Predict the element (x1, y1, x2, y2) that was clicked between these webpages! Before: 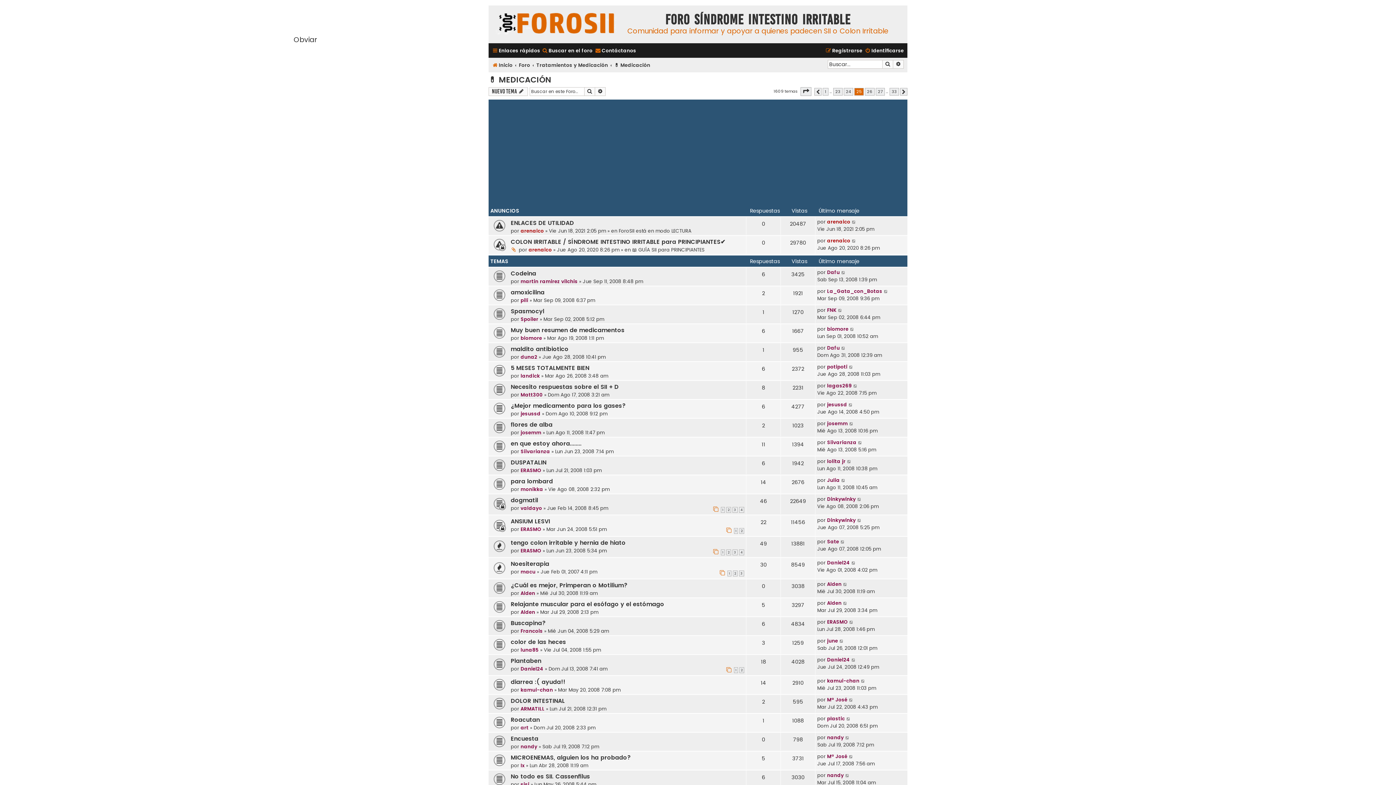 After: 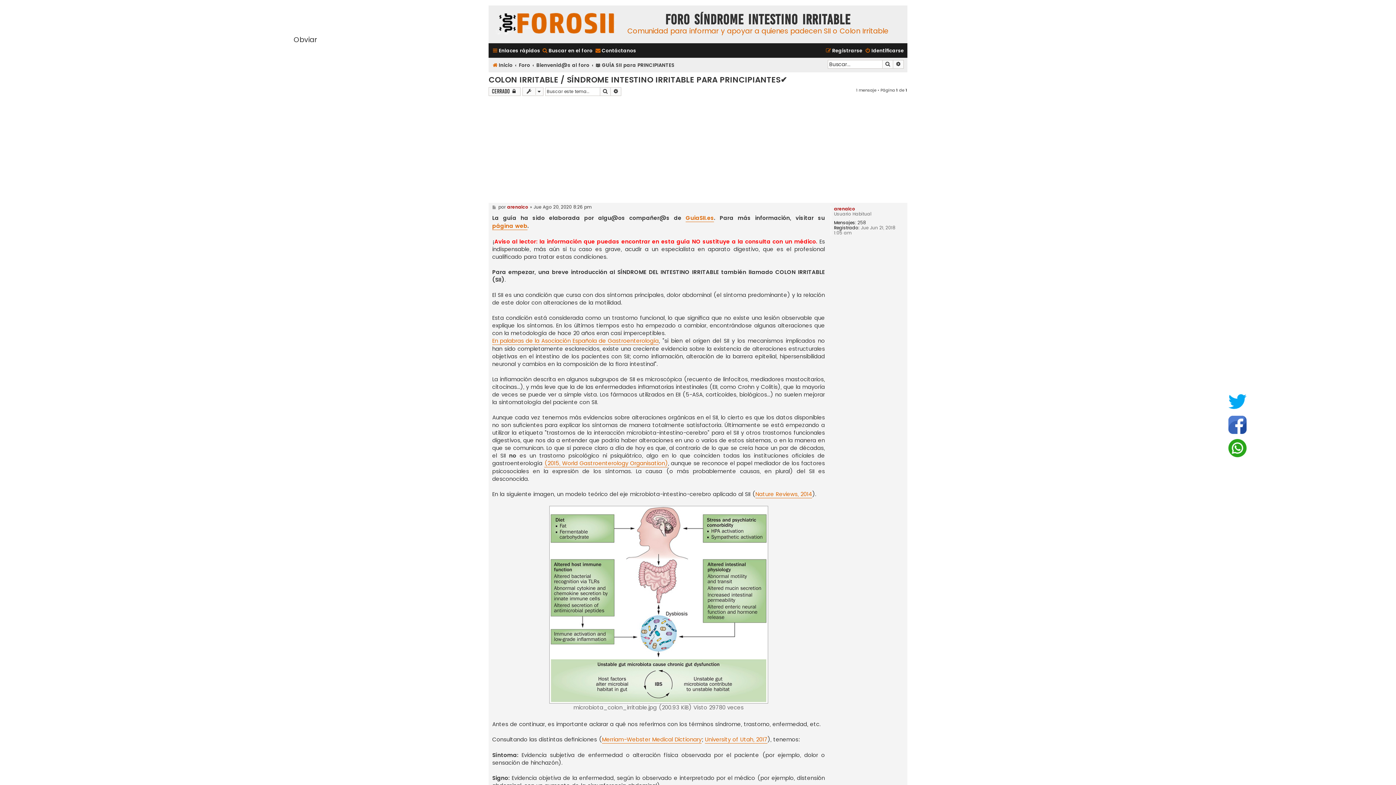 Action: bbox: (510, 237, 725, 246) label: COLON IRRITABLE / SÍNDROME INTESTINO IRRITABLE para PRINCIPIANTES✔️